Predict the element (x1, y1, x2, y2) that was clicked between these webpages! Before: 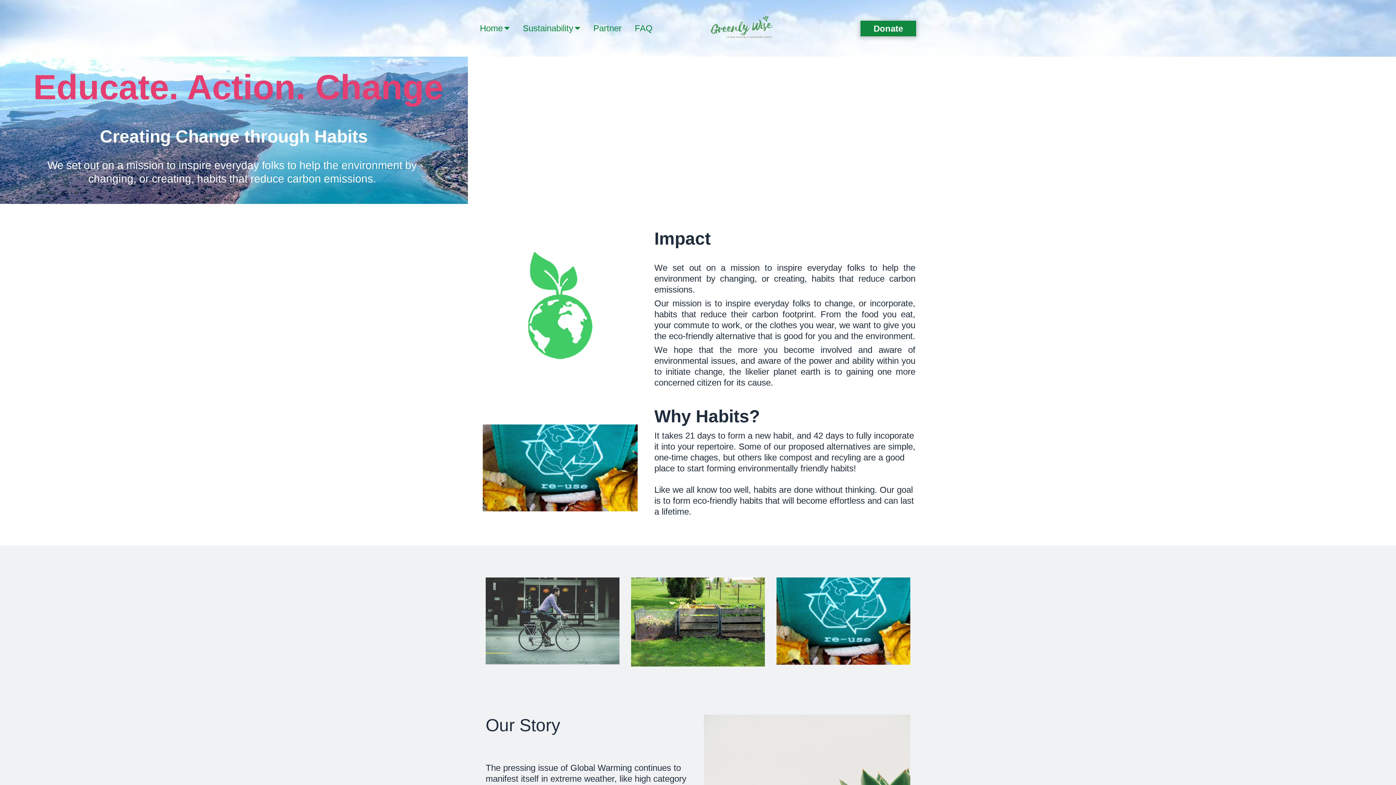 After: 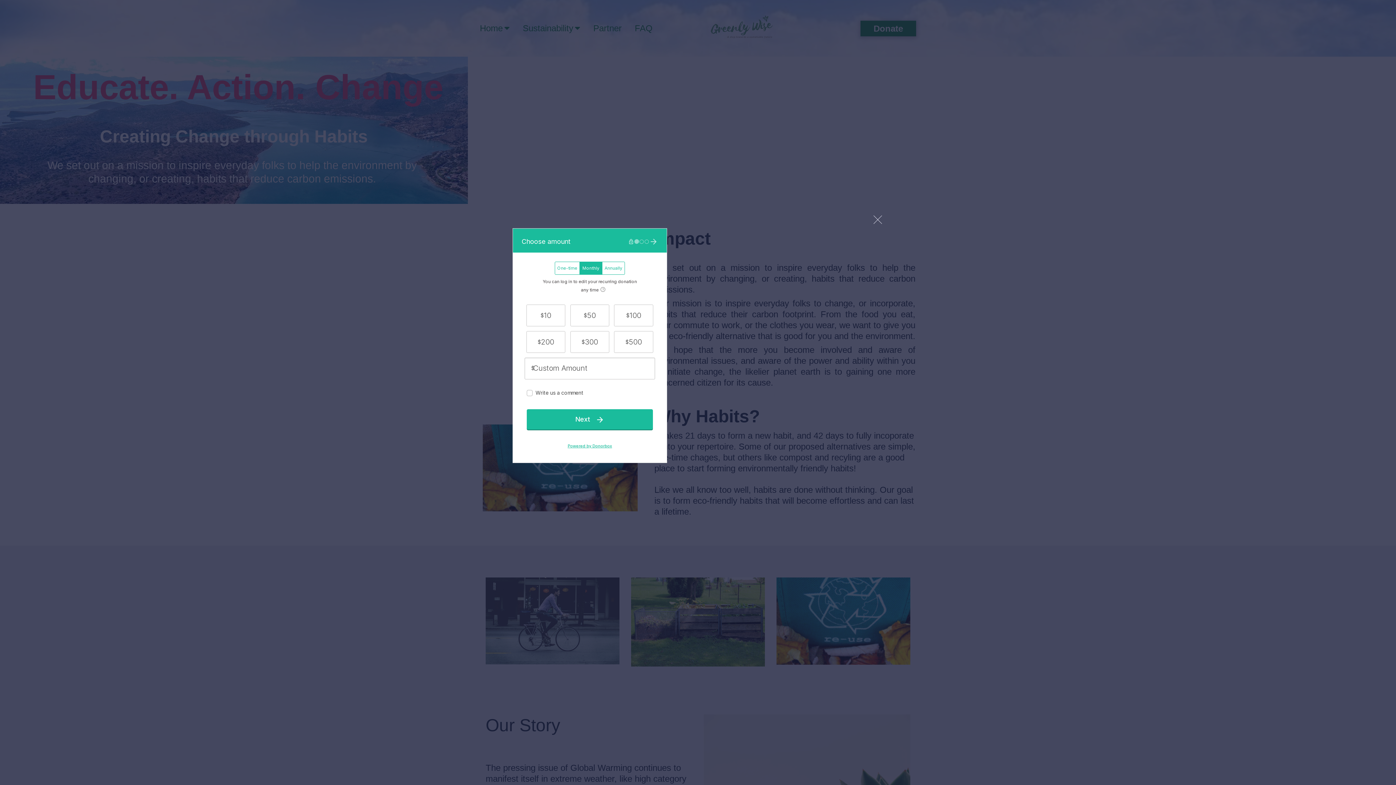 Action: bbox: (860, 20, 916, 36) label: Donate